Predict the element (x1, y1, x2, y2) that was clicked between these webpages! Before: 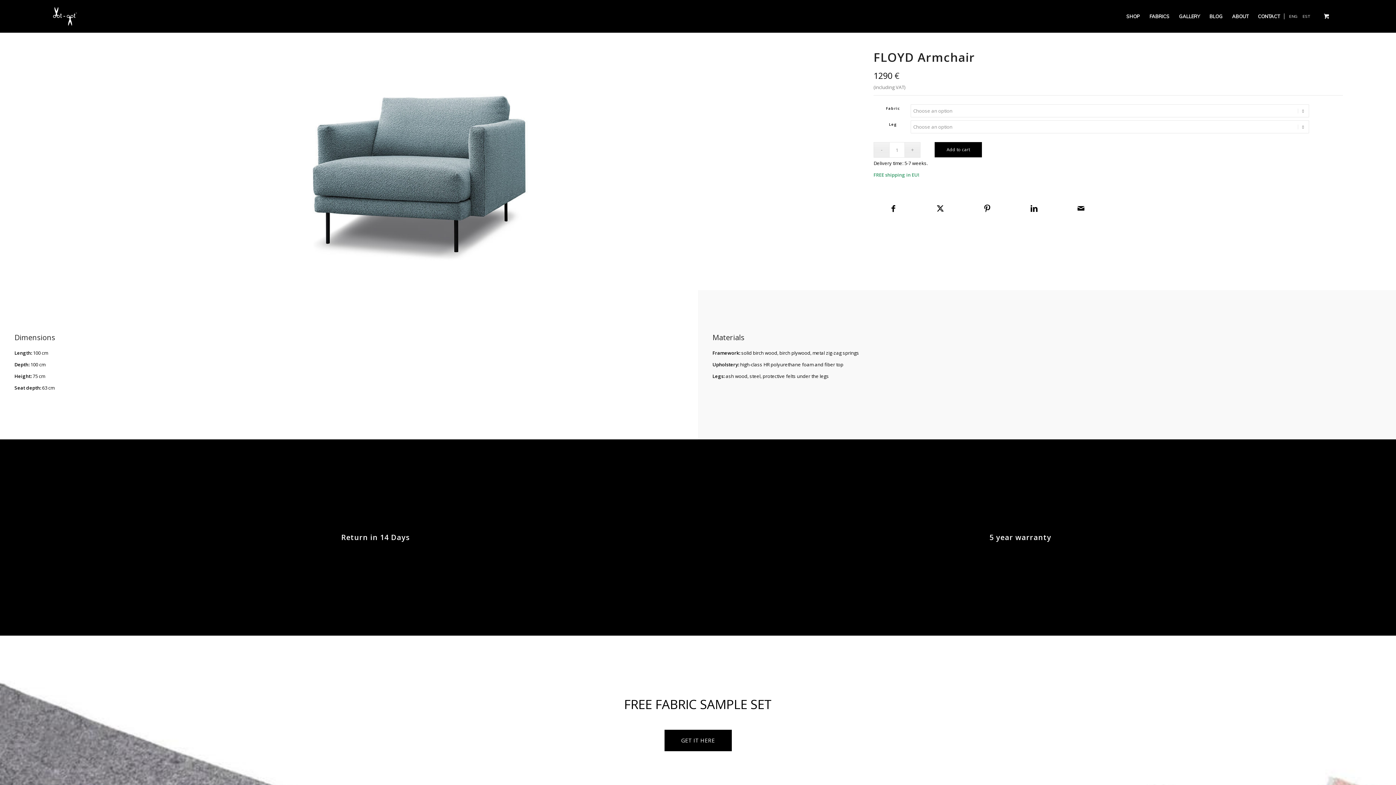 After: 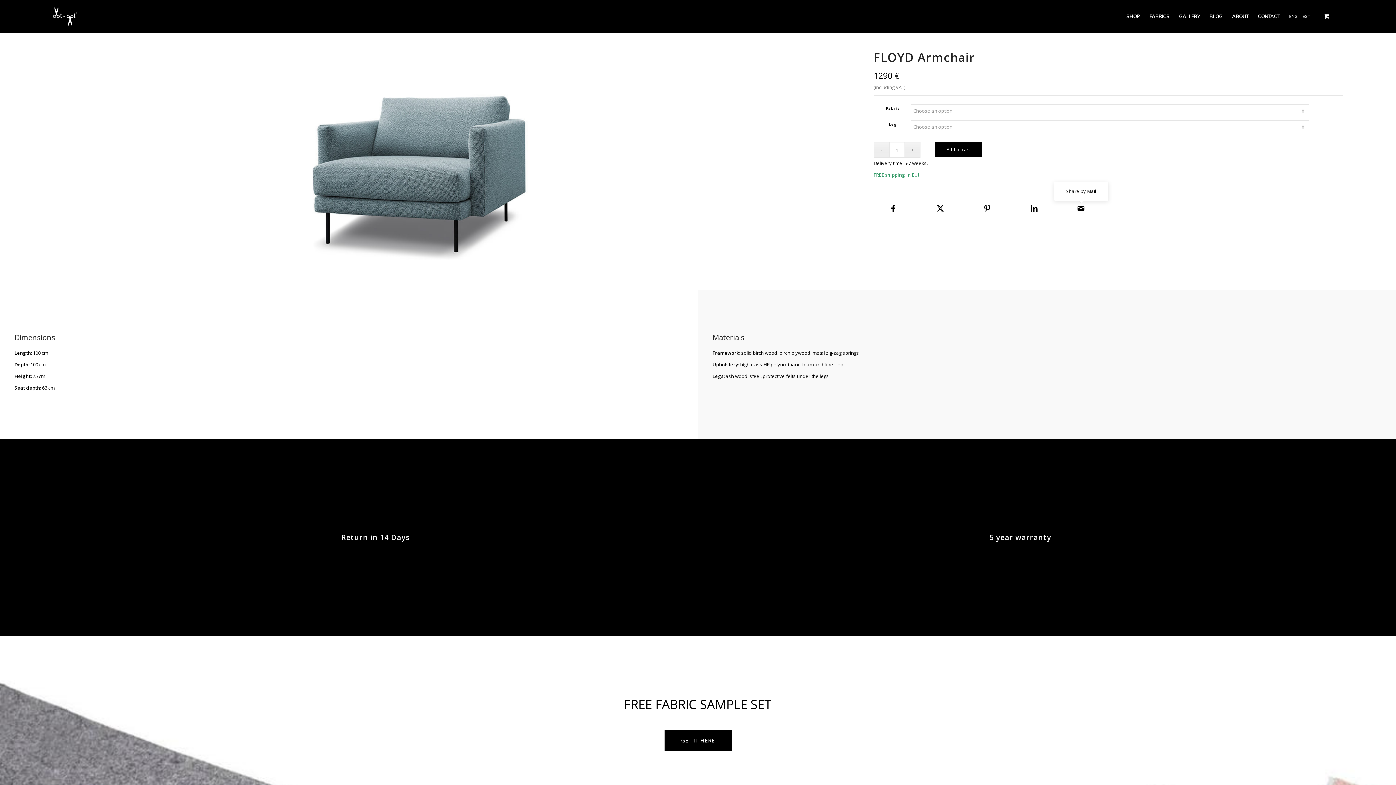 Action: bbox: (1057, 202, 1104, 210) label: Share by Mail